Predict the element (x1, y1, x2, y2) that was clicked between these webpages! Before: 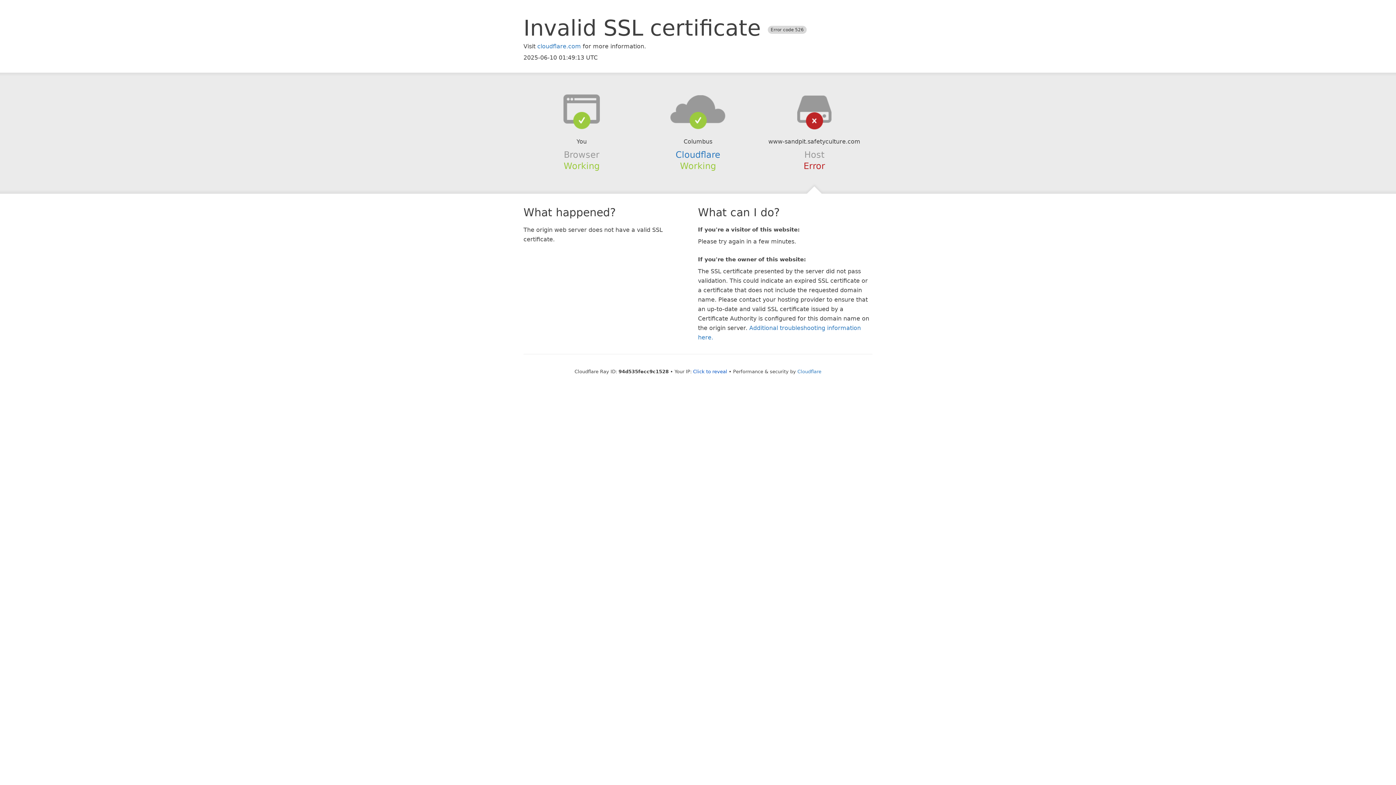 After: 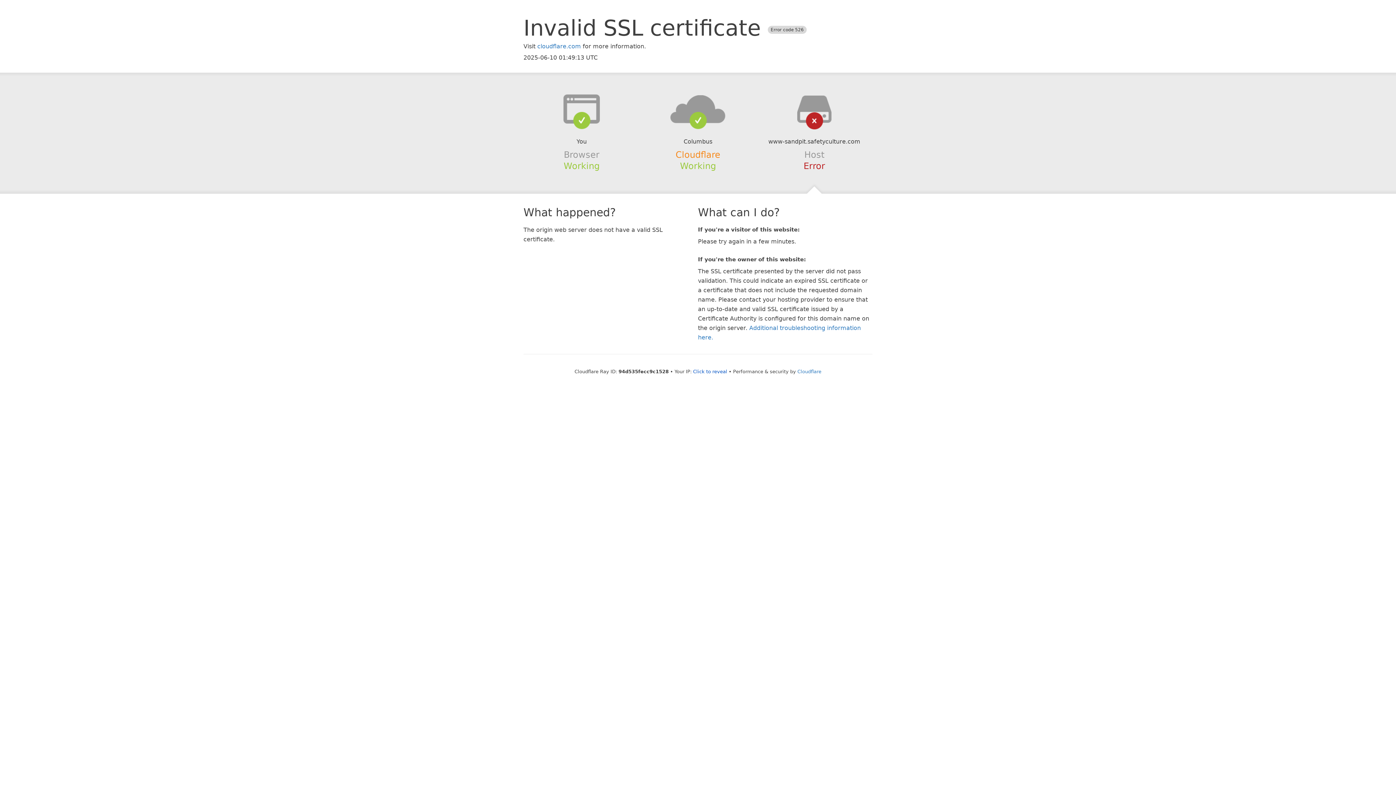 Action: bbox: (675, 149, 720, 159) label: Cloudflare